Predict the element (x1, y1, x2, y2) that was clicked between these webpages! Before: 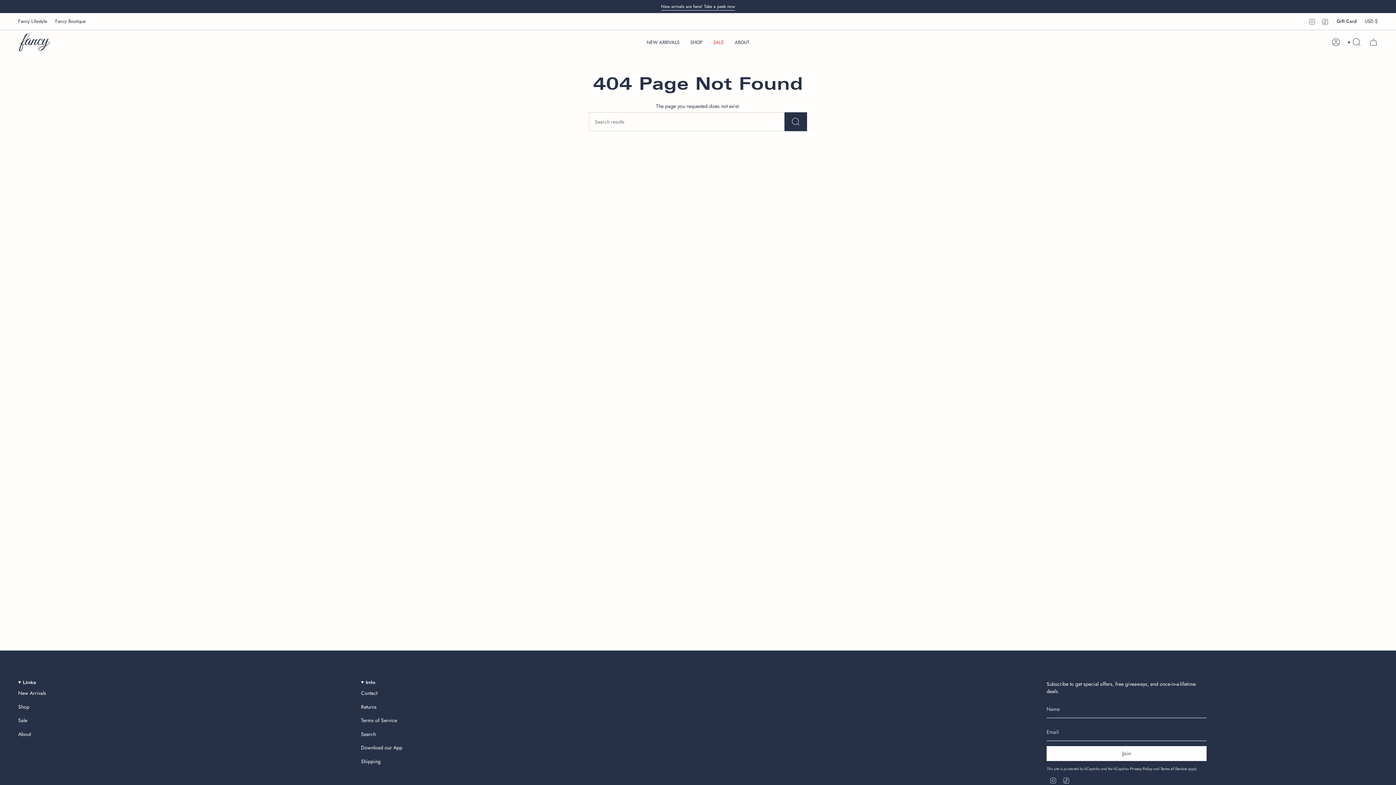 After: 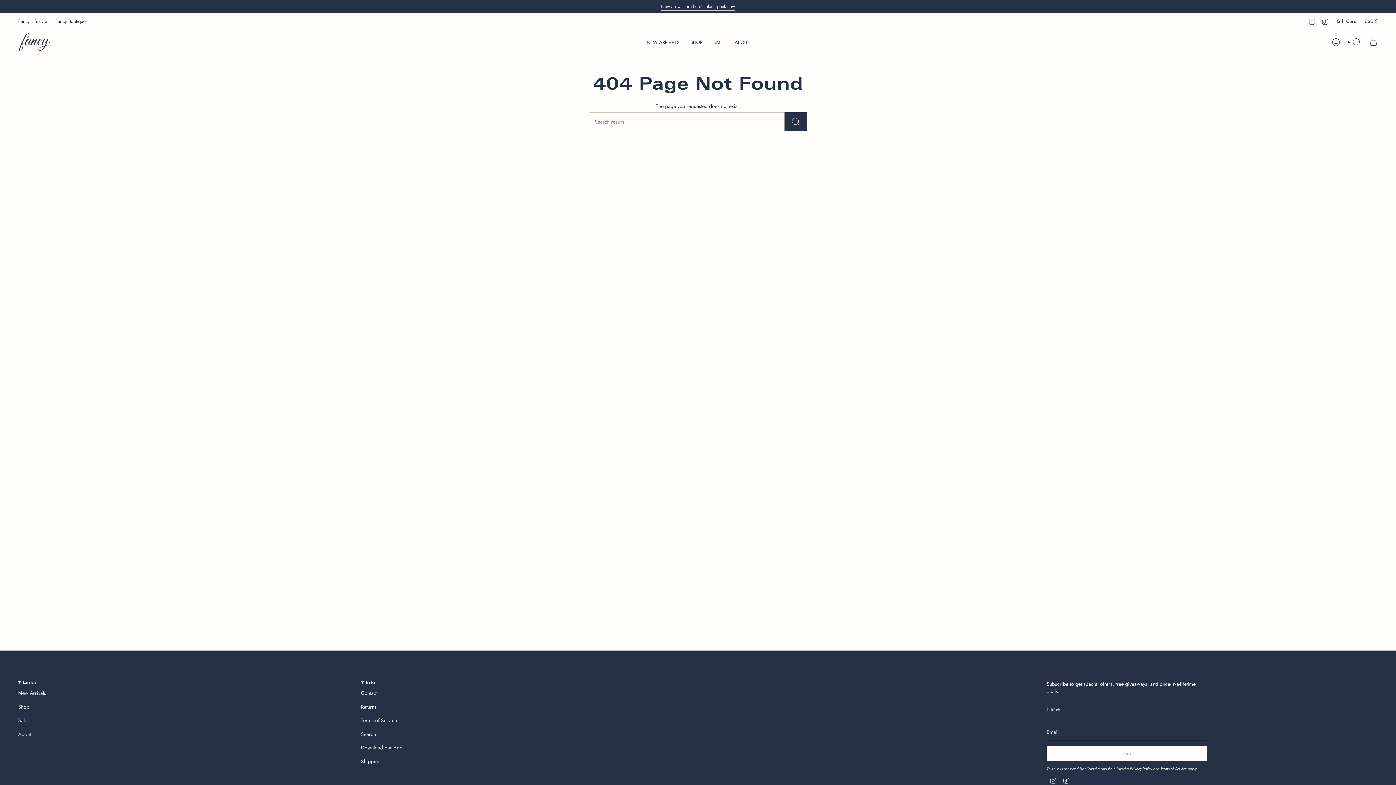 Action: bbox: (18, 730, 30, 738) label: About